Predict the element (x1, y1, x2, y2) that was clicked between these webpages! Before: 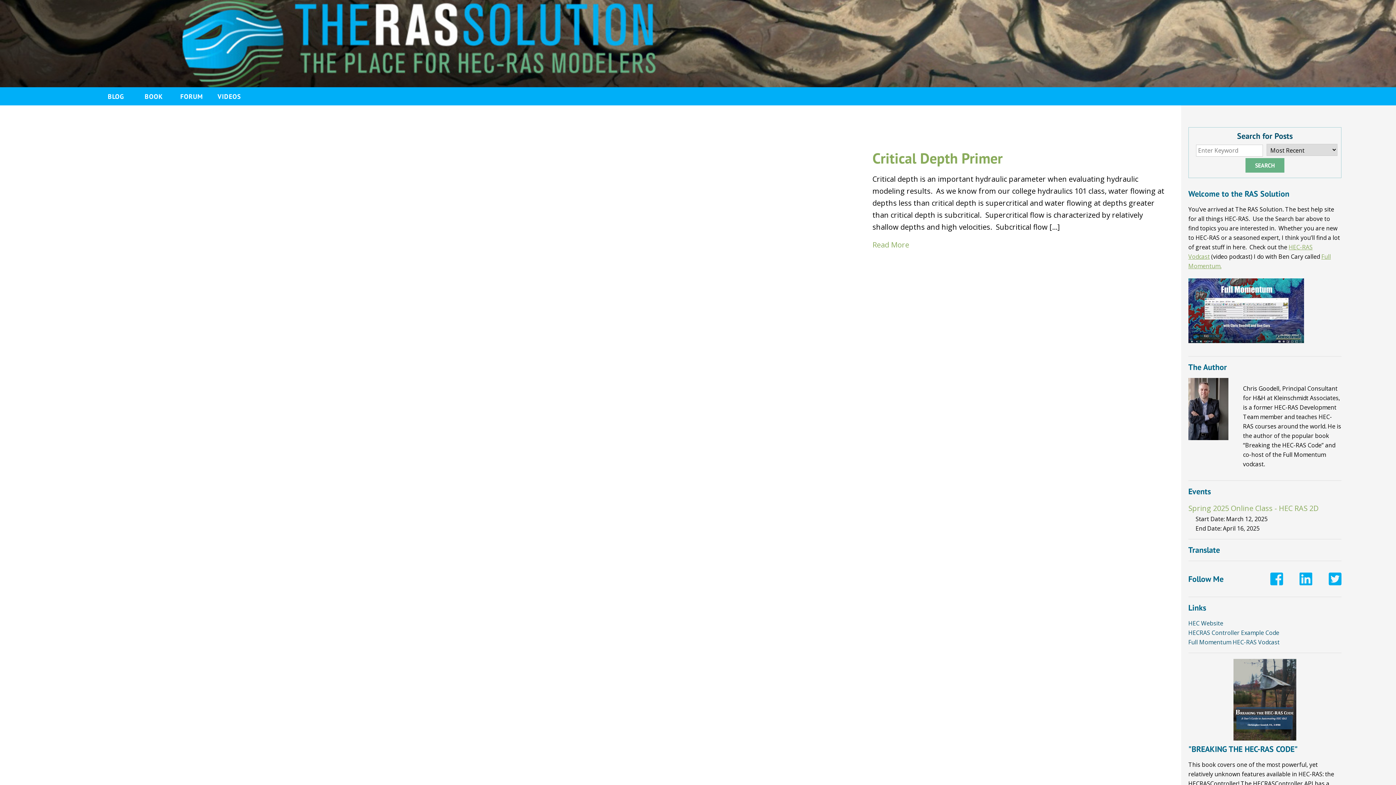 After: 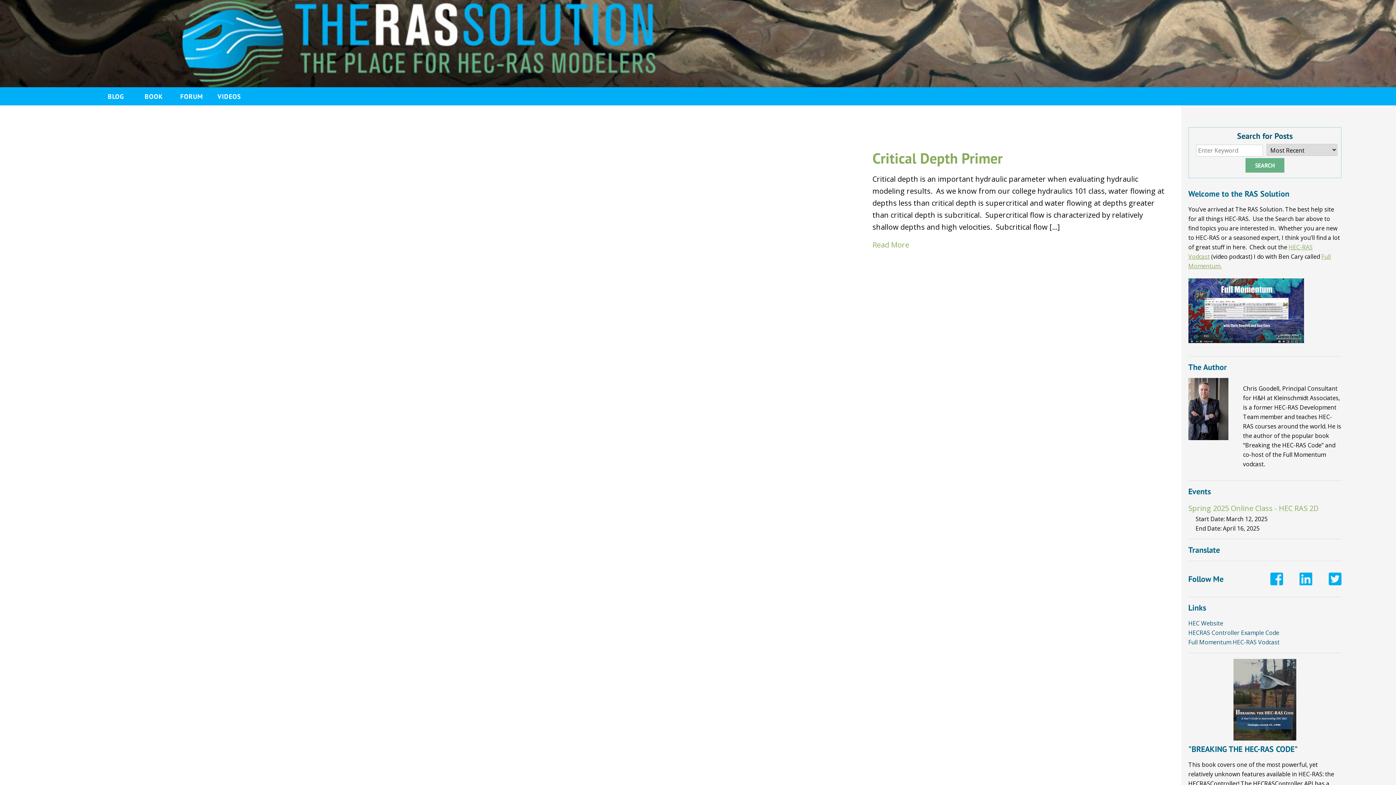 Action: bbox: (1299, 567, 1312, 591)